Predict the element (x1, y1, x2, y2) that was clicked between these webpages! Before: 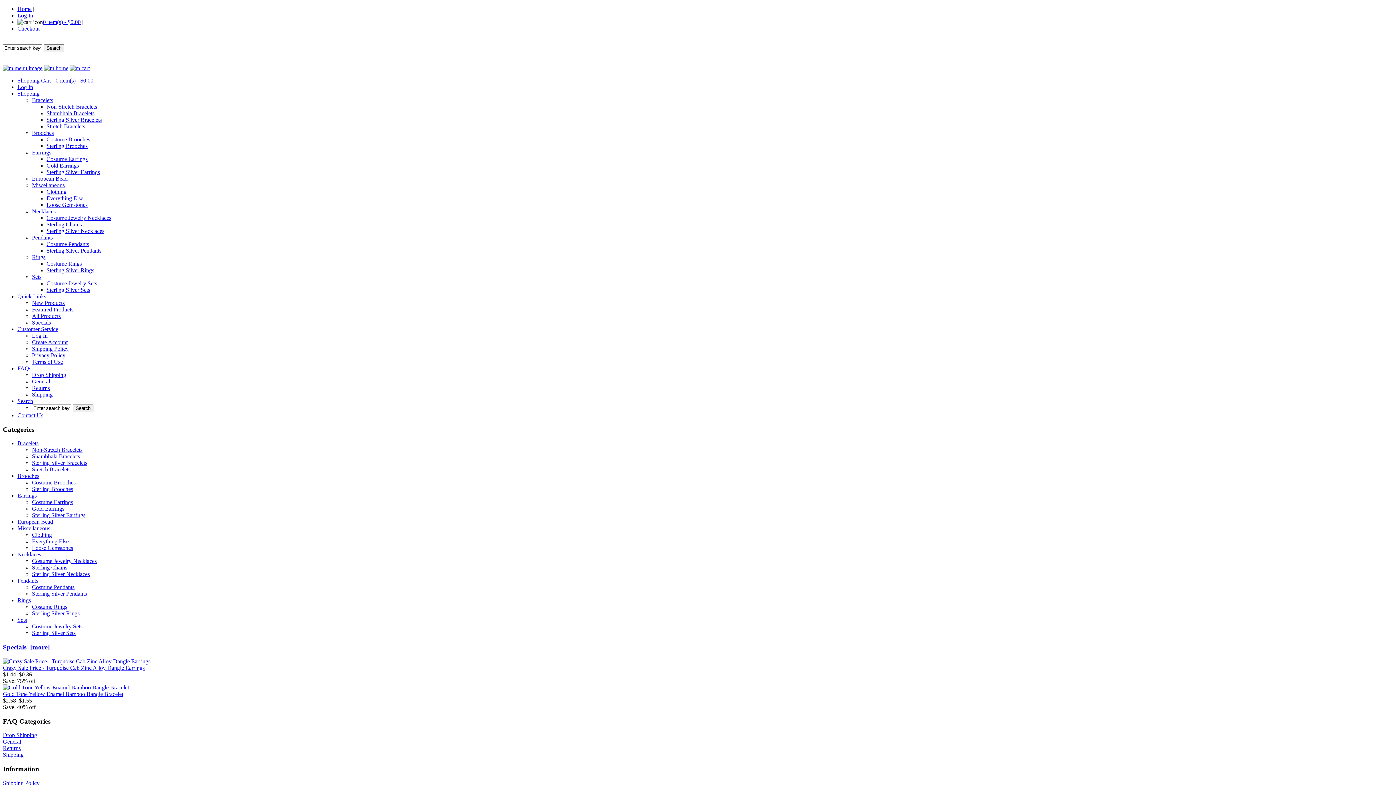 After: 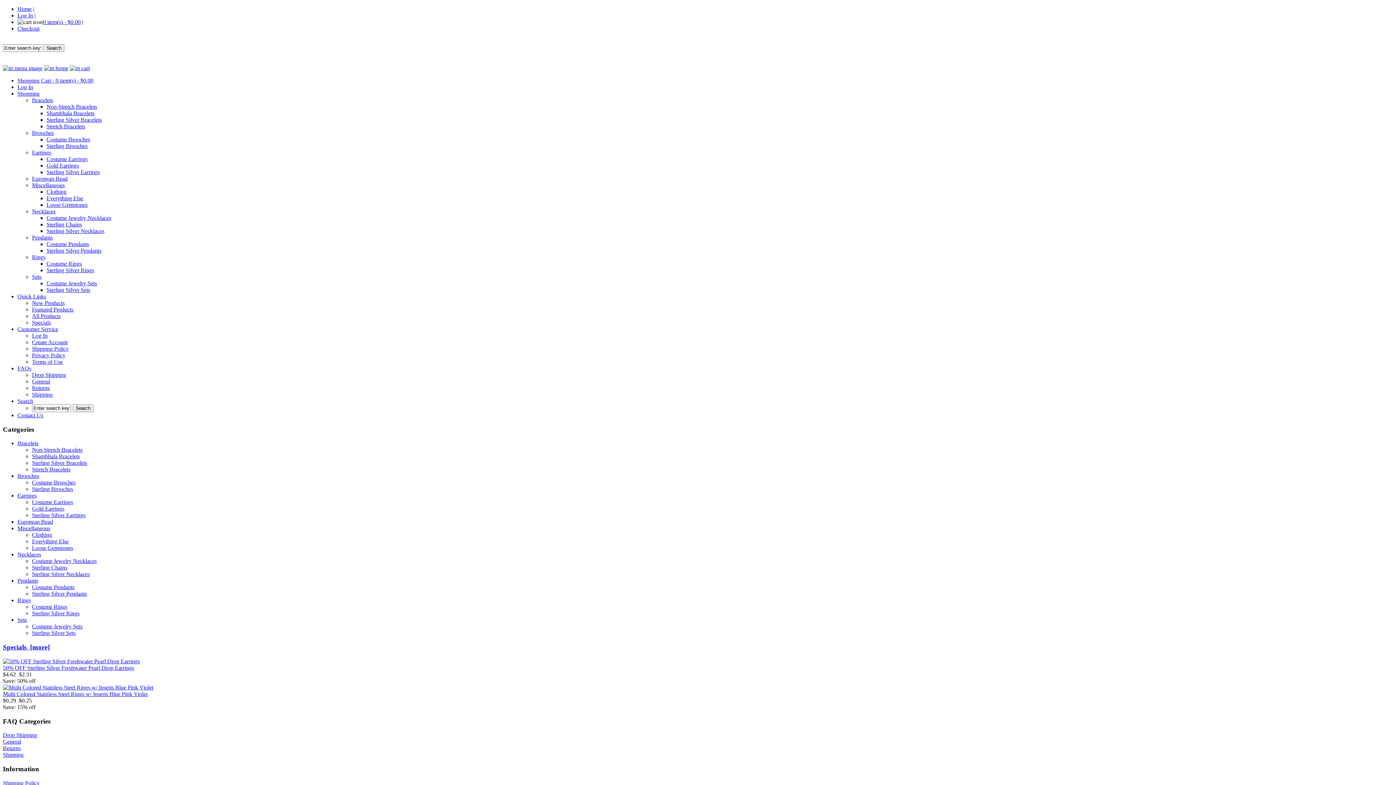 Action: label: Shipping Policy bbox: (32, 345, 68, 352)